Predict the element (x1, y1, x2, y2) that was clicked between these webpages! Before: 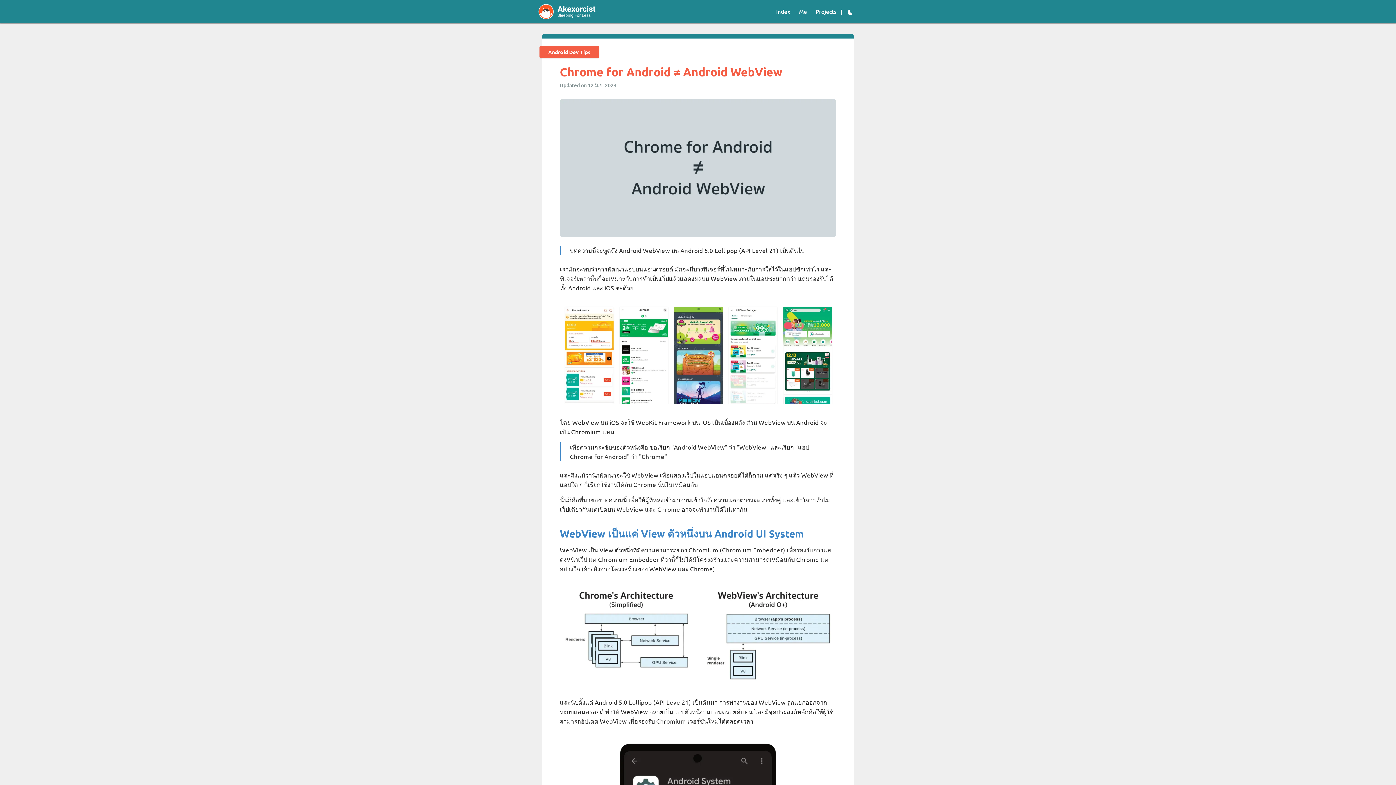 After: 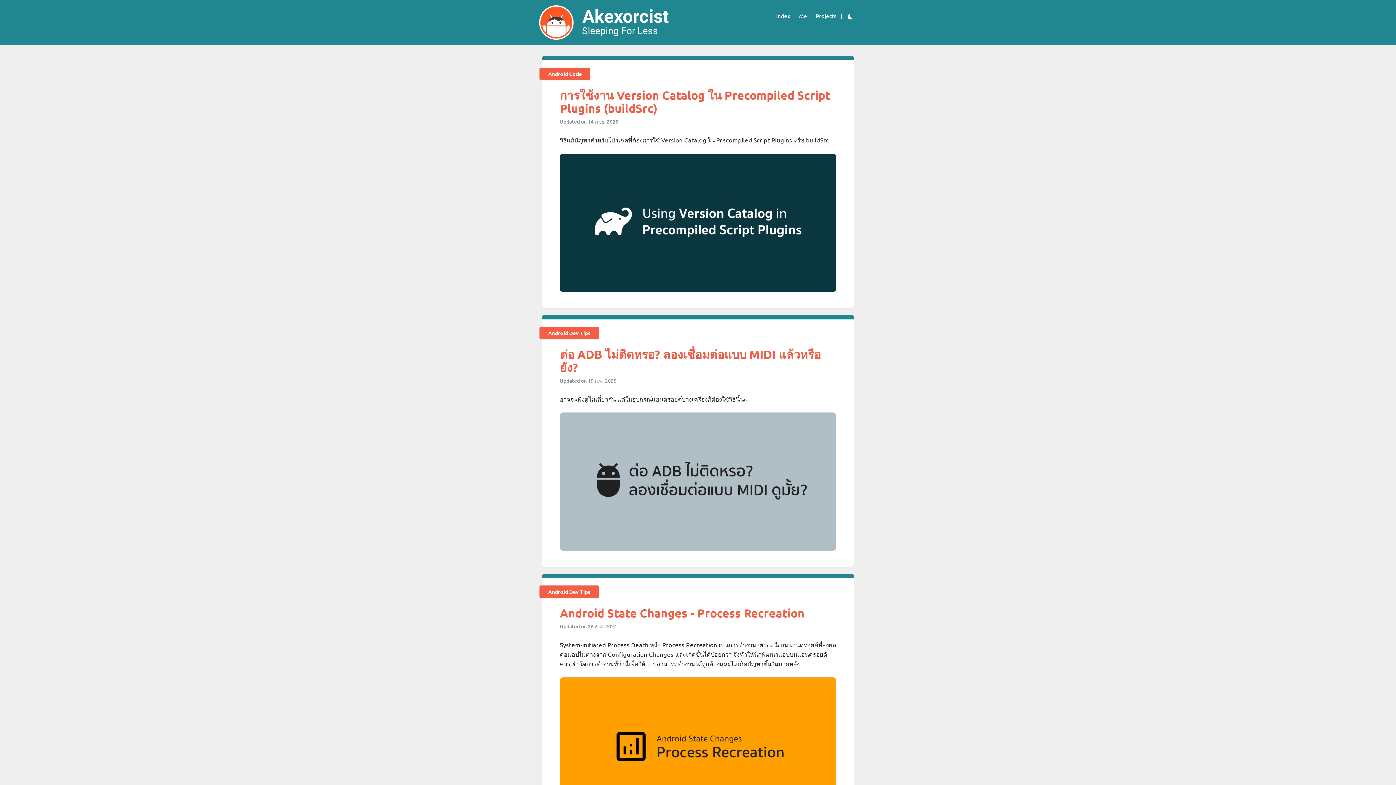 Action: bbox: (538, 3, 596, 19)